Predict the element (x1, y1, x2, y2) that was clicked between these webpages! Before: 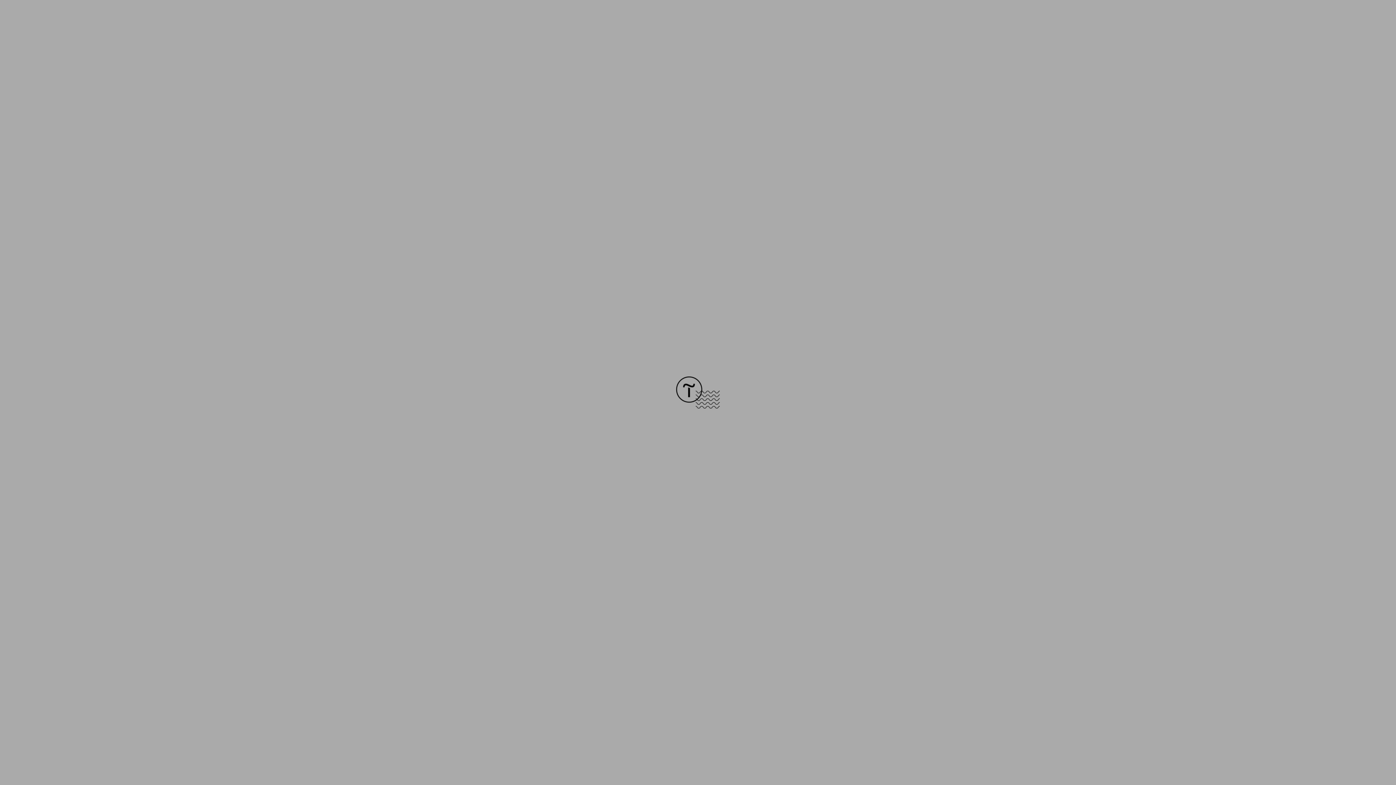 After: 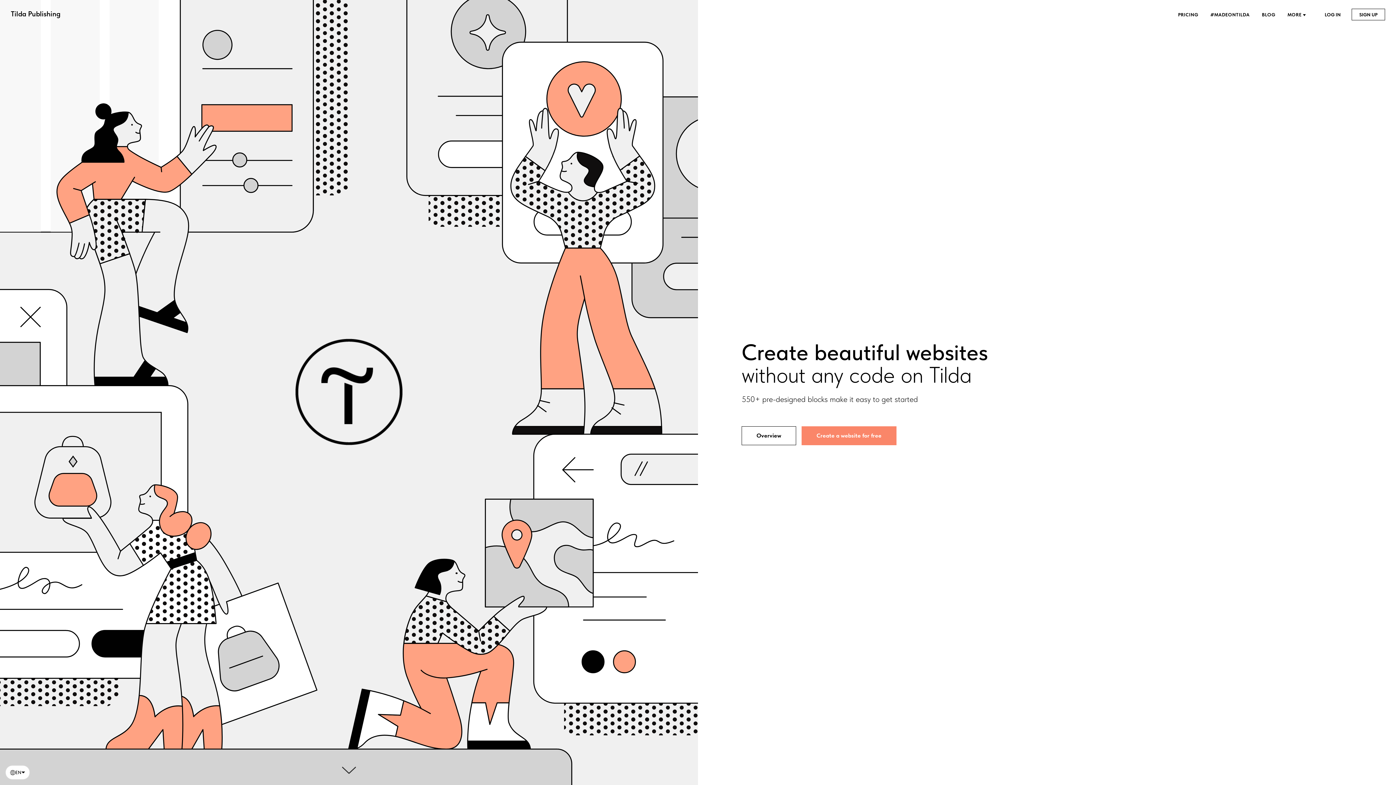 Action: bbox: (676, 403, 720, 409)